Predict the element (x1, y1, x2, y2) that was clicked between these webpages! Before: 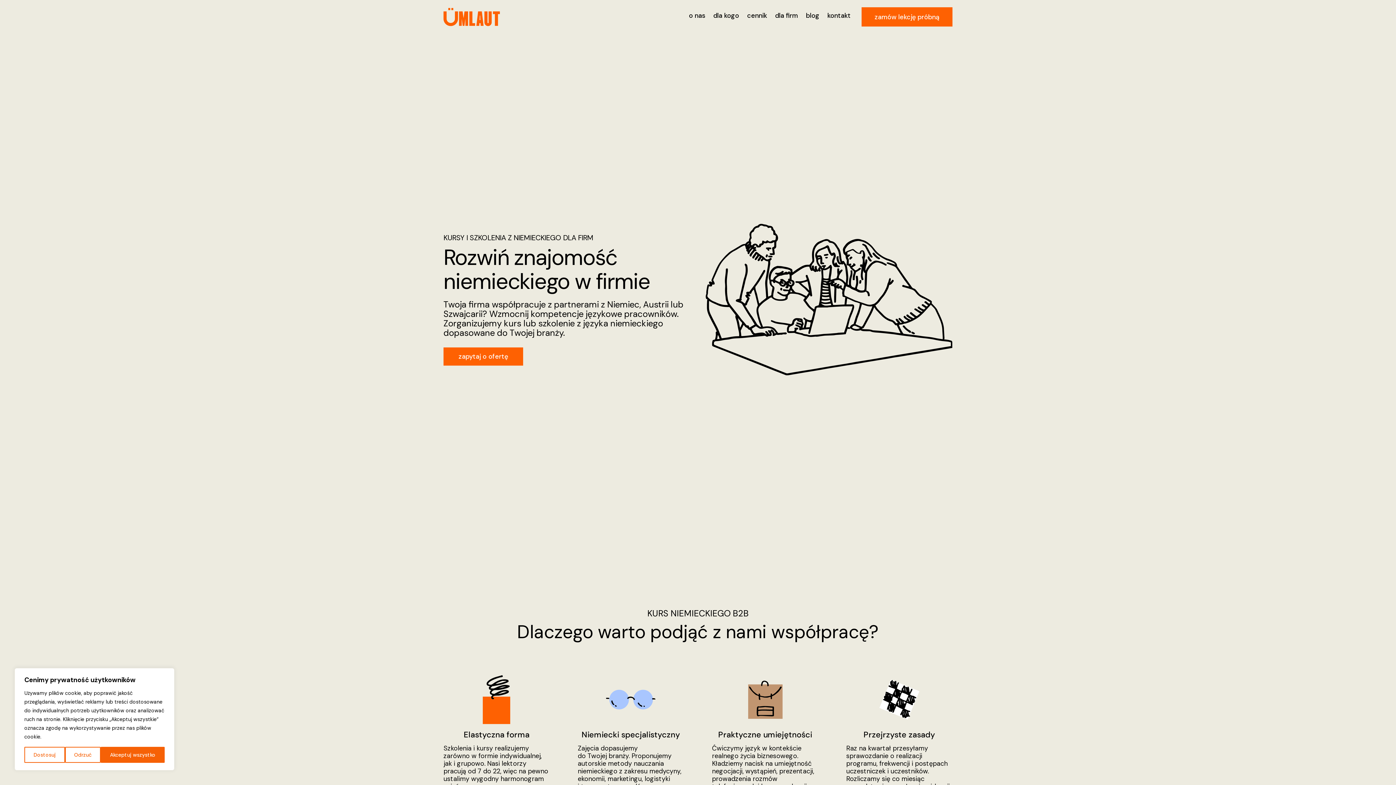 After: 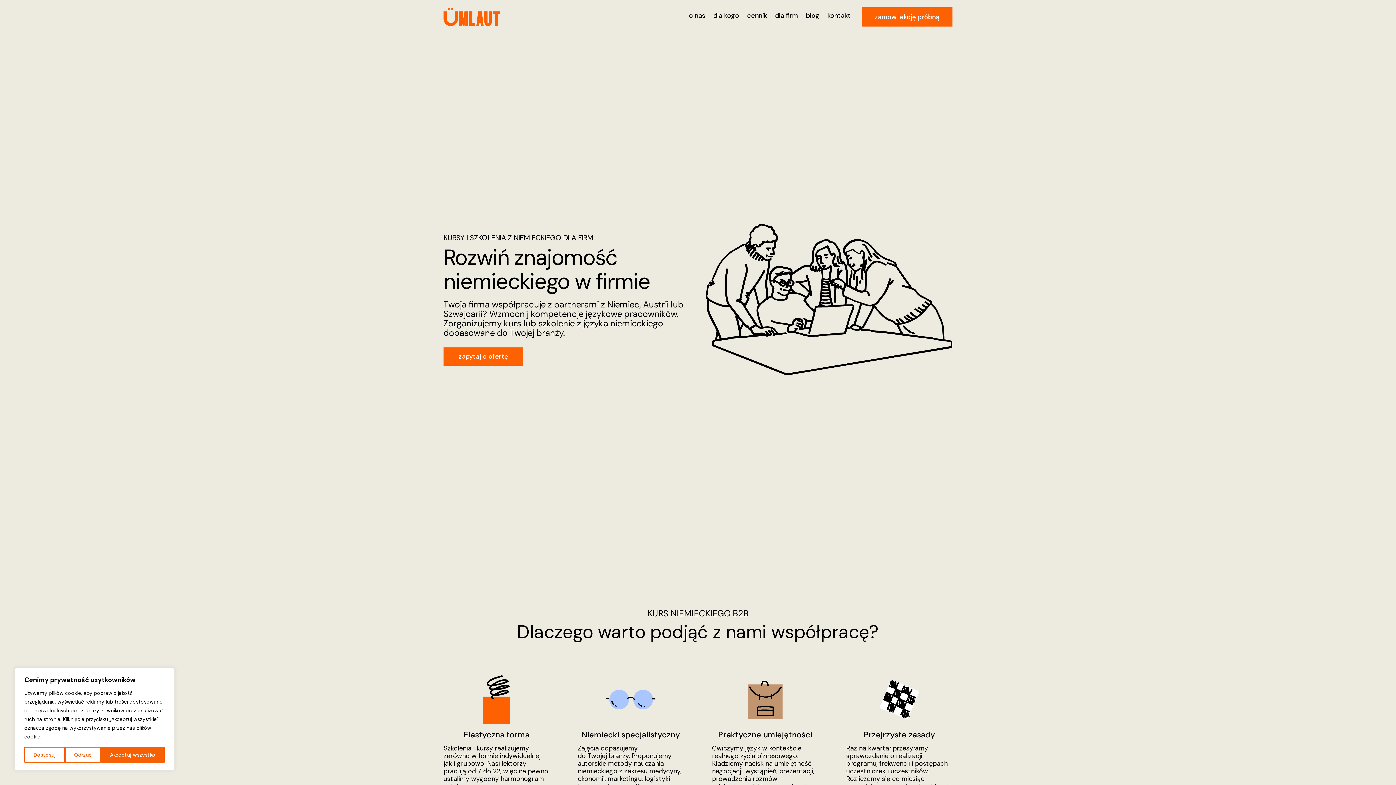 Action: bbox: (443, 347, 523, 365) label: zapytaj o ofertę